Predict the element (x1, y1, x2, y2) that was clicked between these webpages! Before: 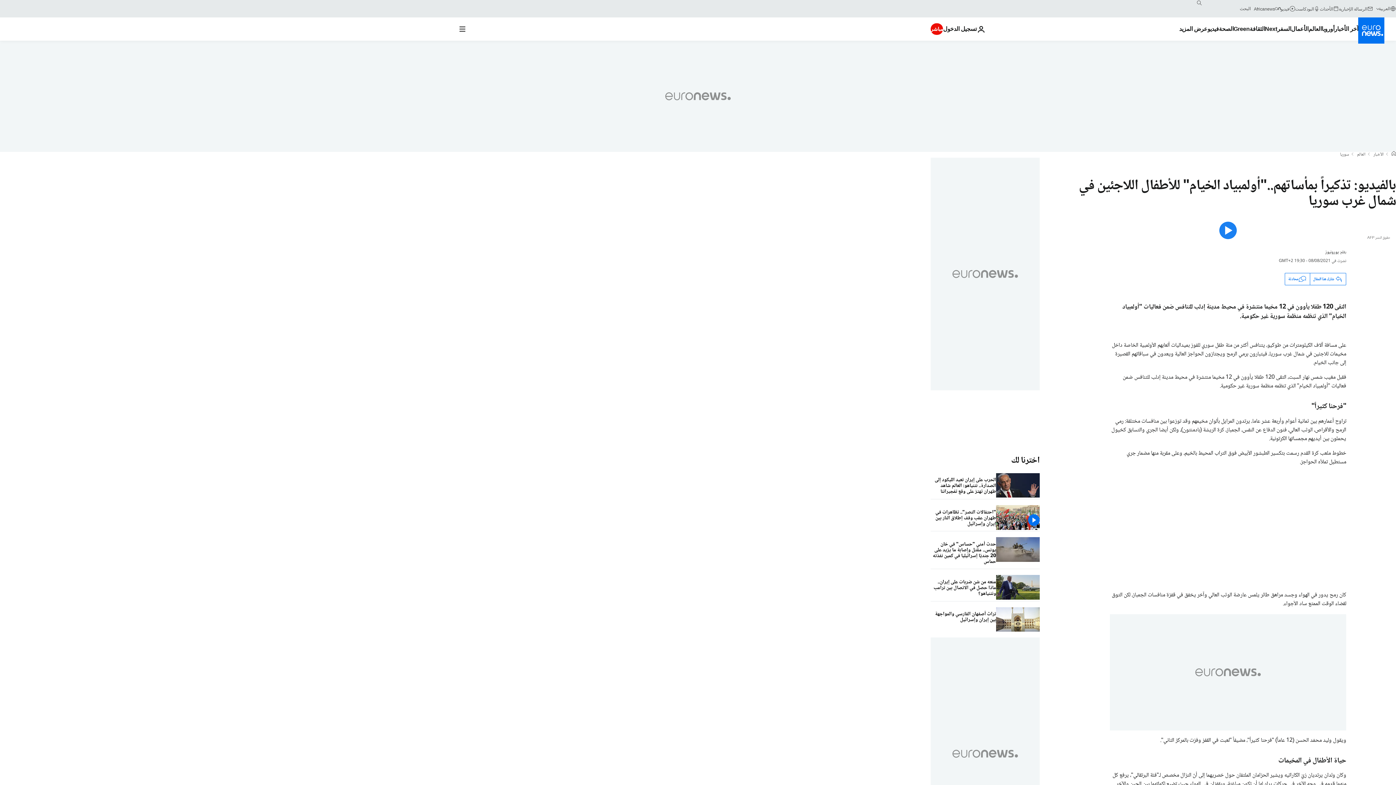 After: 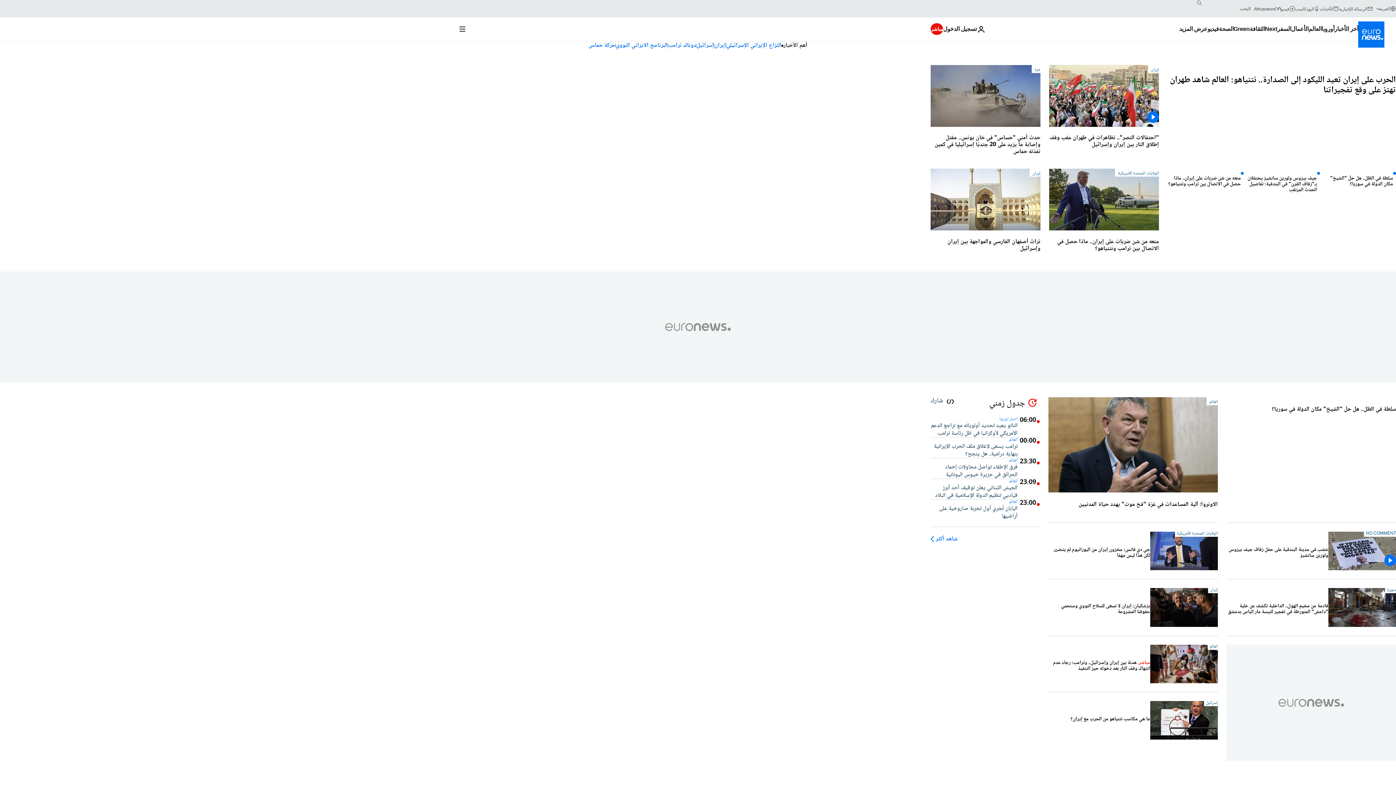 Action: label: اذهب إلى الصفحة الرئيسية bbox: (1011, 453, 1040, 468)